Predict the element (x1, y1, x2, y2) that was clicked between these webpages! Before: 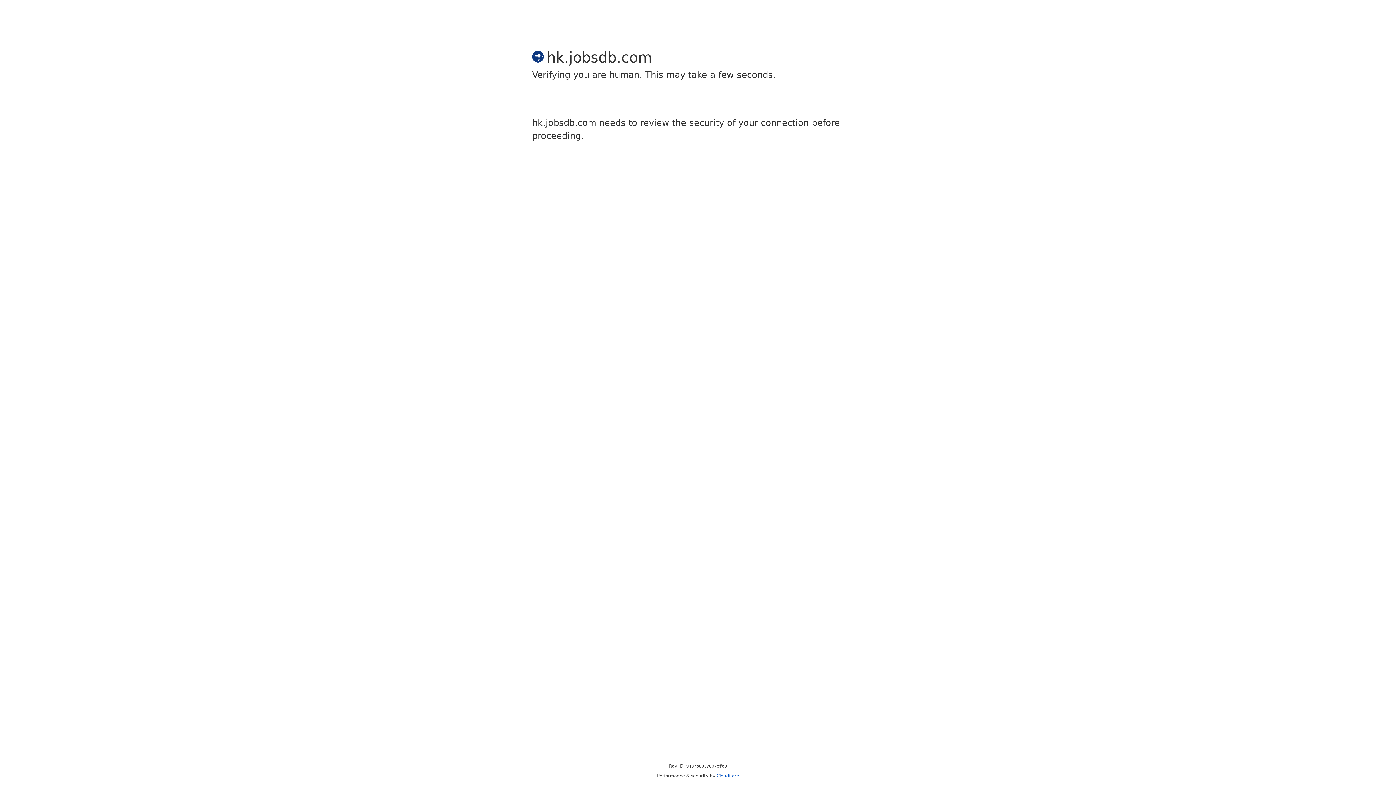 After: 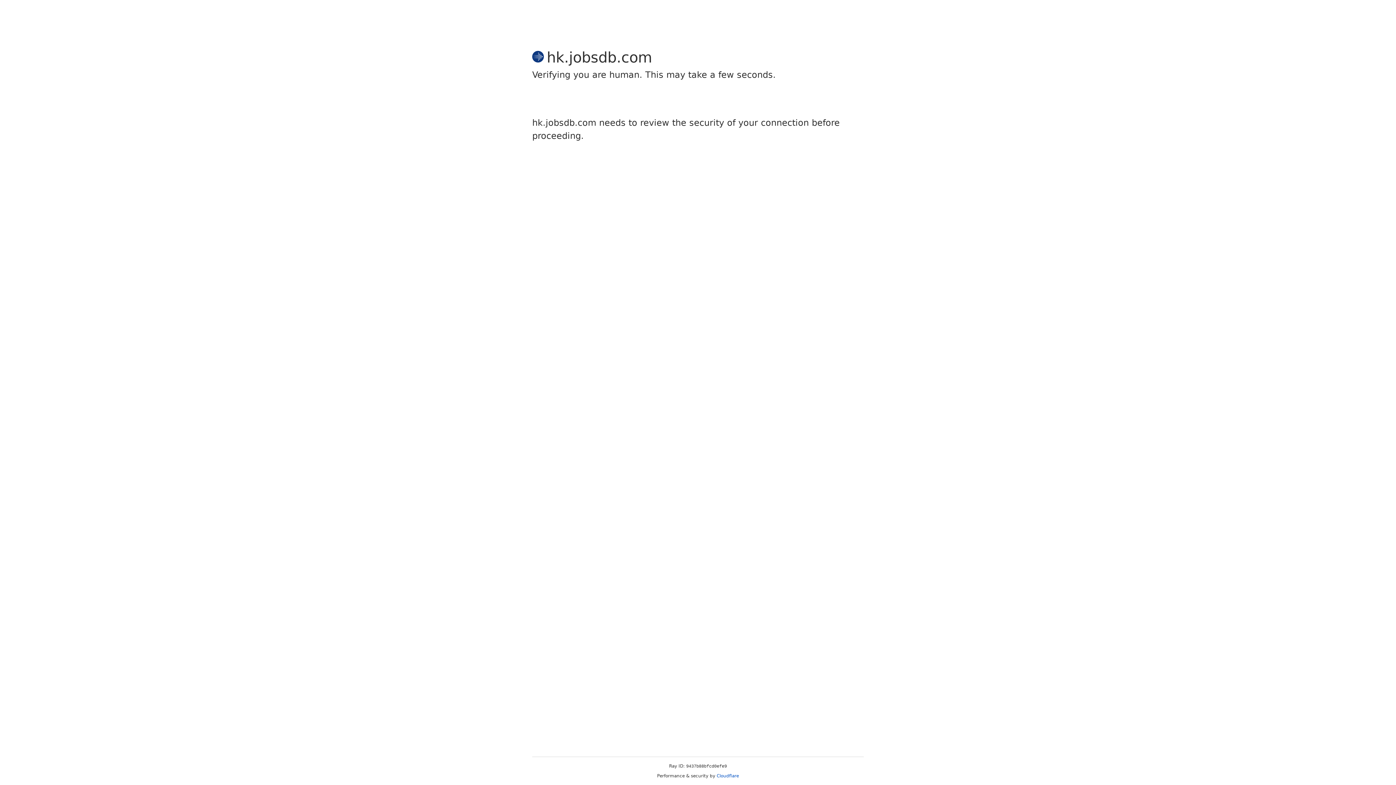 Action: bbox: (716, 773, 739, 778) label: Cloudflare